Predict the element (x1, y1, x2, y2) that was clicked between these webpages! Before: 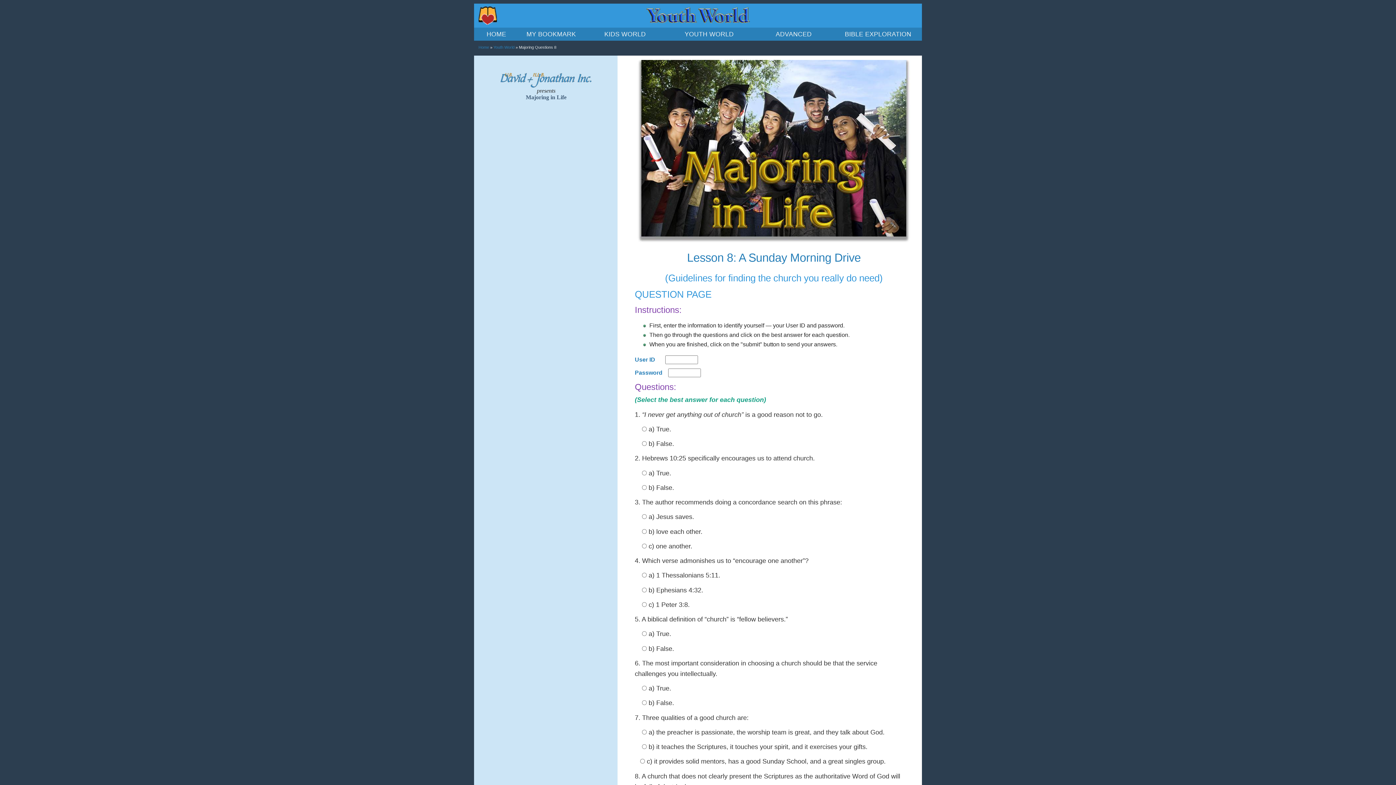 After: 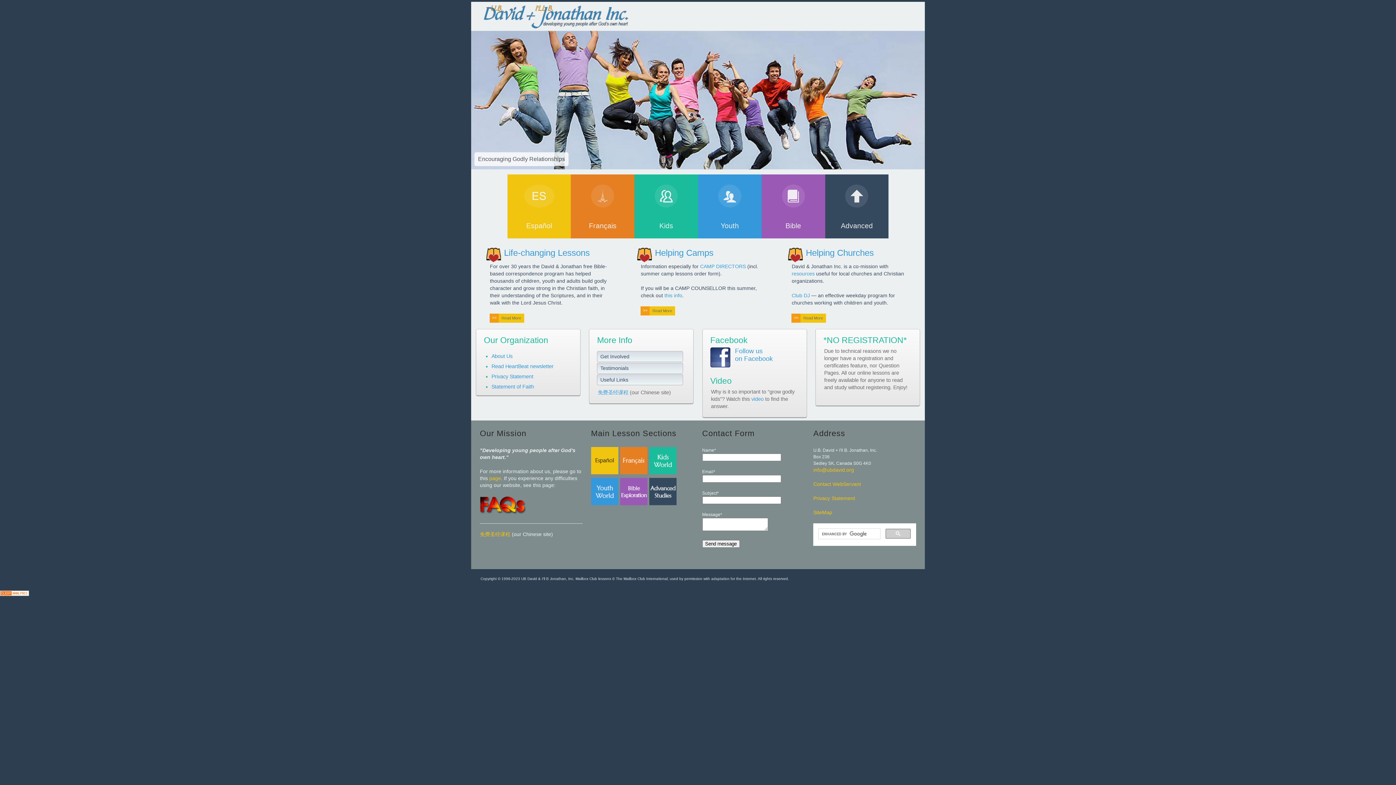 Action: bbox: (478, 45, 489, 49) label: Home